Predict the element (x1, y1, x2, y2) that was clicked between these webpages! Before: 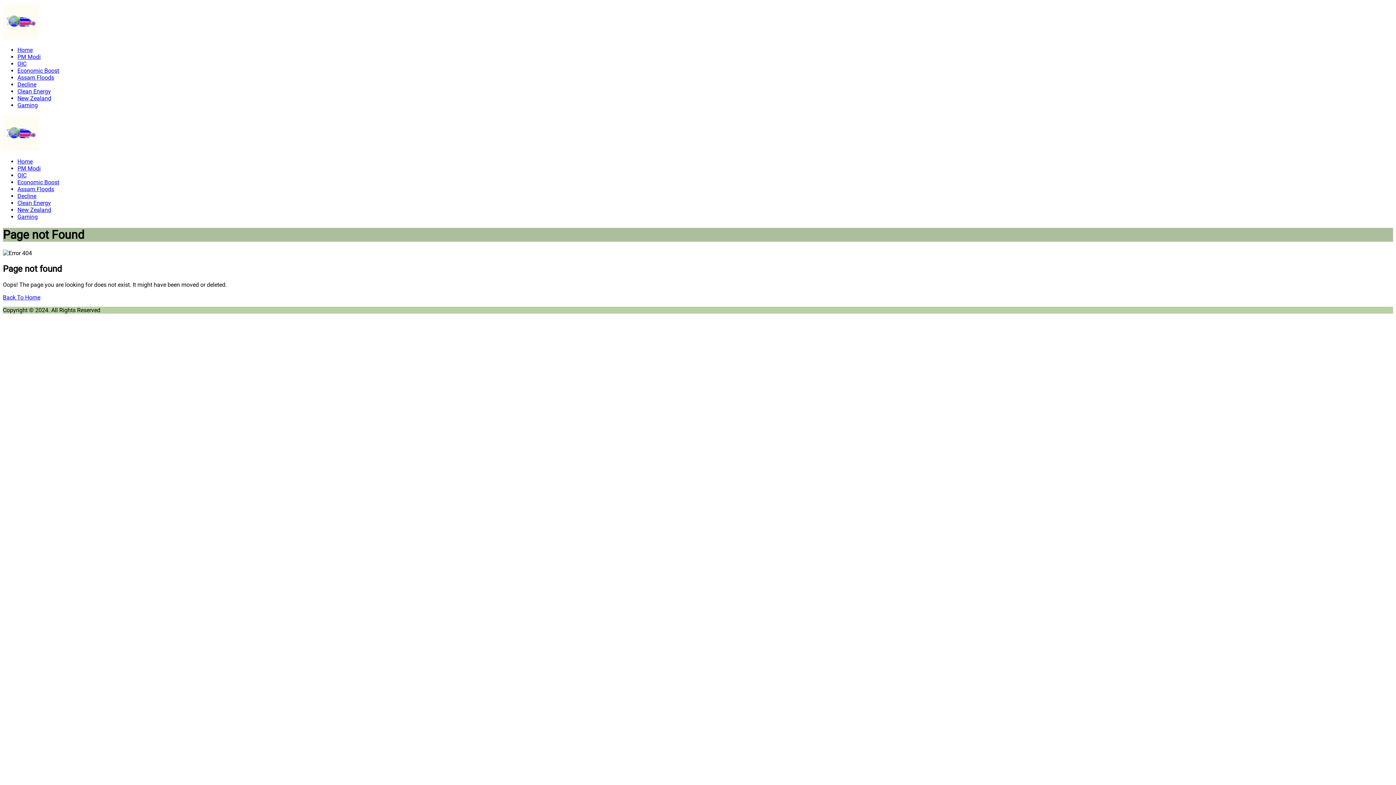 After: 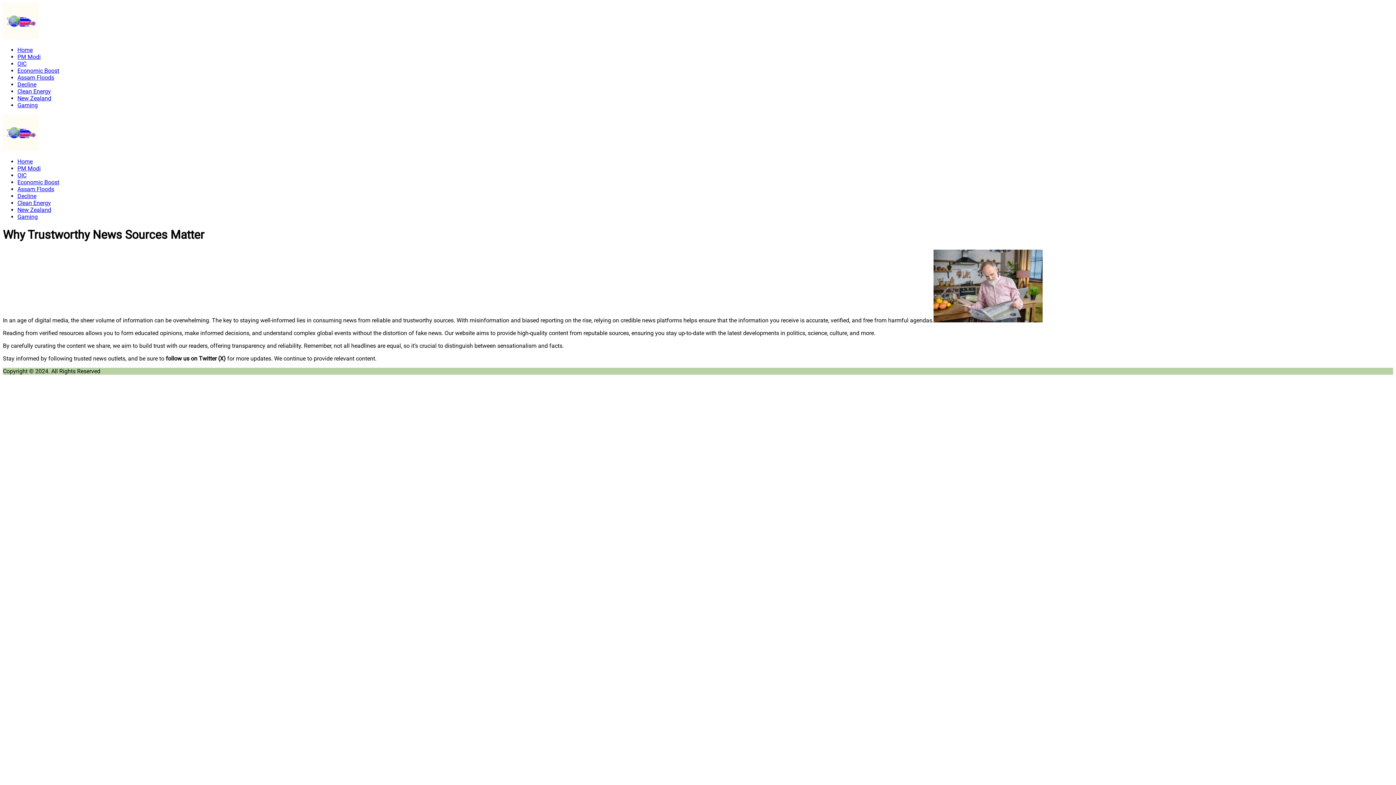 Action: label: Home bbox: (17, 158, 32, 165)